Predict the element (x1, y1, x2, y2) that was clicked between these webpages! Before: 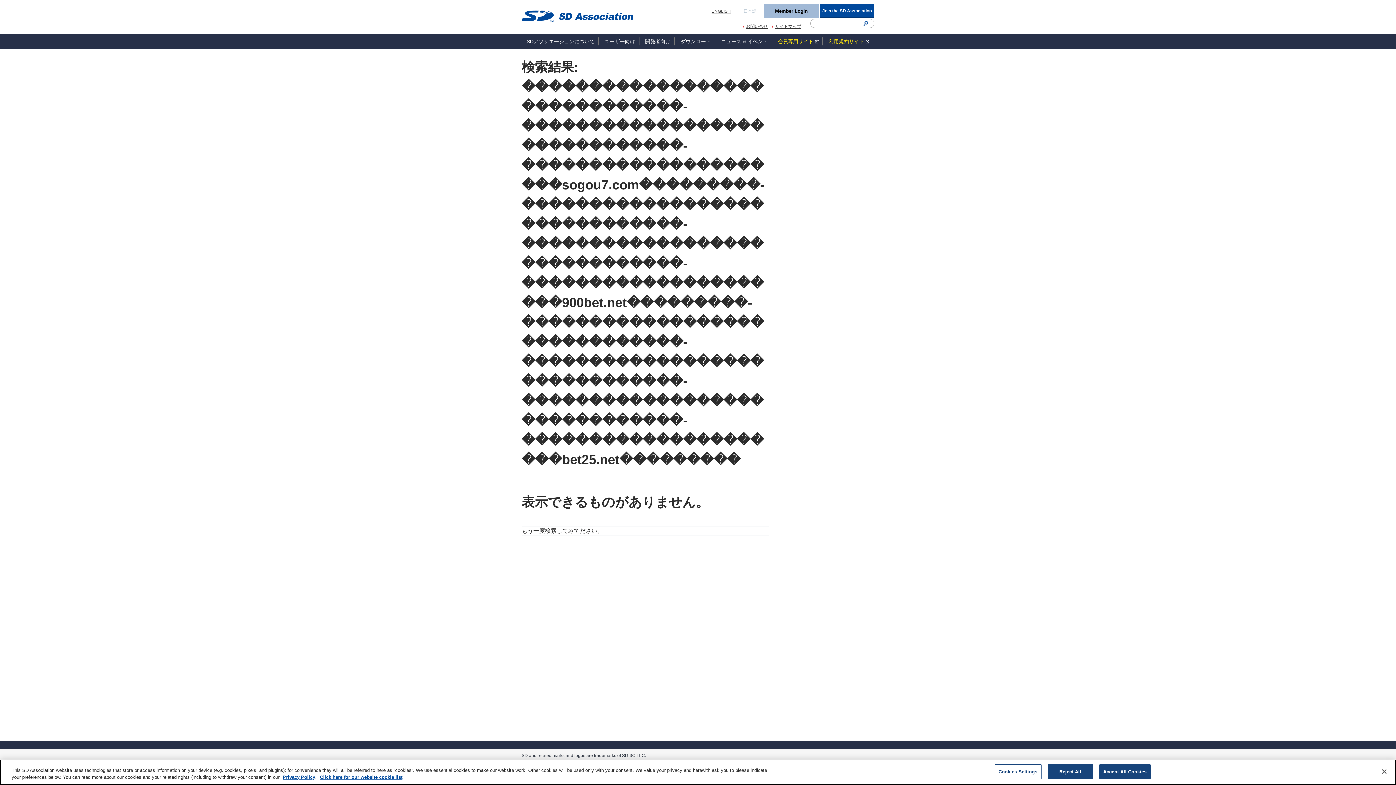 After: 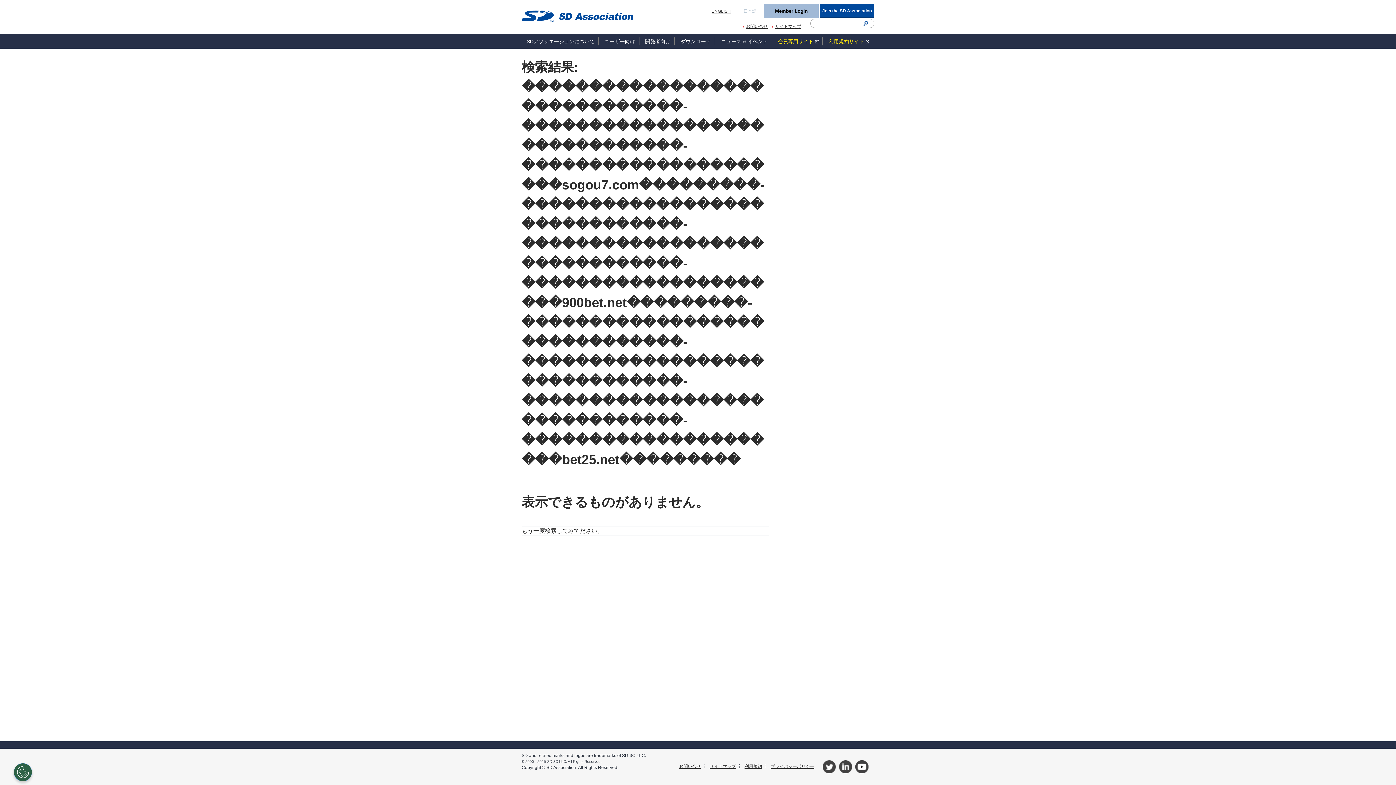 Action: bbox: (1376, 764, 1392, 780) label: Close